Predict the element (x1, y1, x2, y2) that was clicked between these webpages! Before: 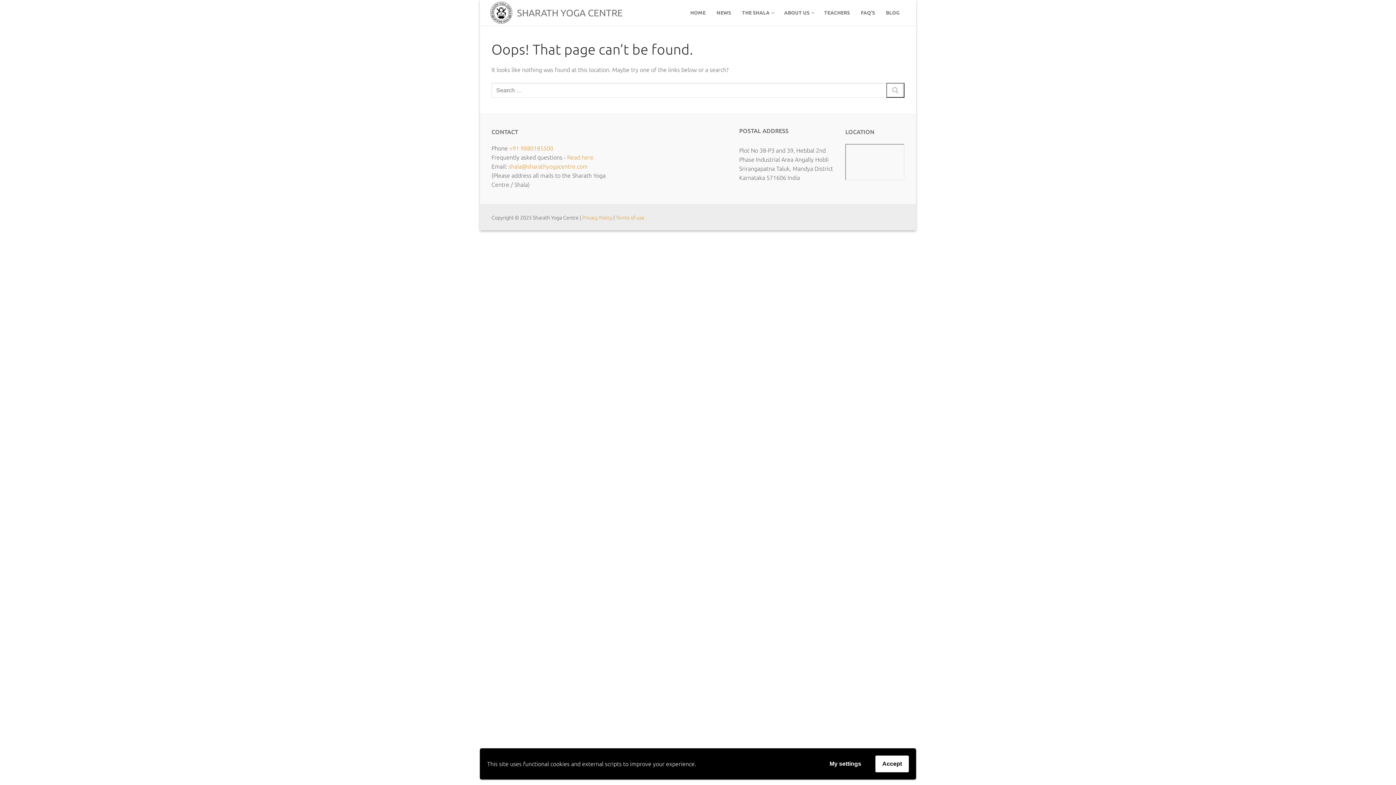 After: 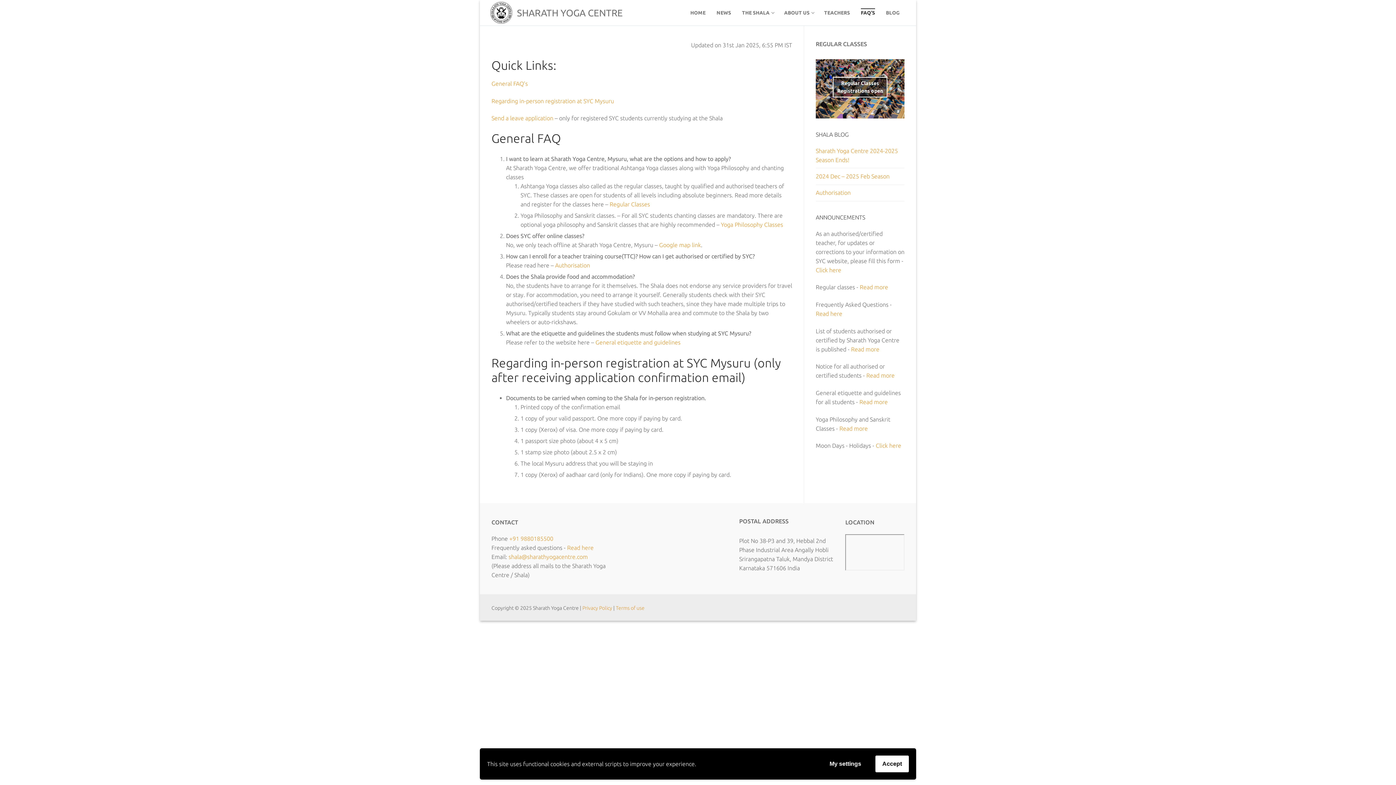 Action: bbox: (567, 154, 593, 160) label: Read here